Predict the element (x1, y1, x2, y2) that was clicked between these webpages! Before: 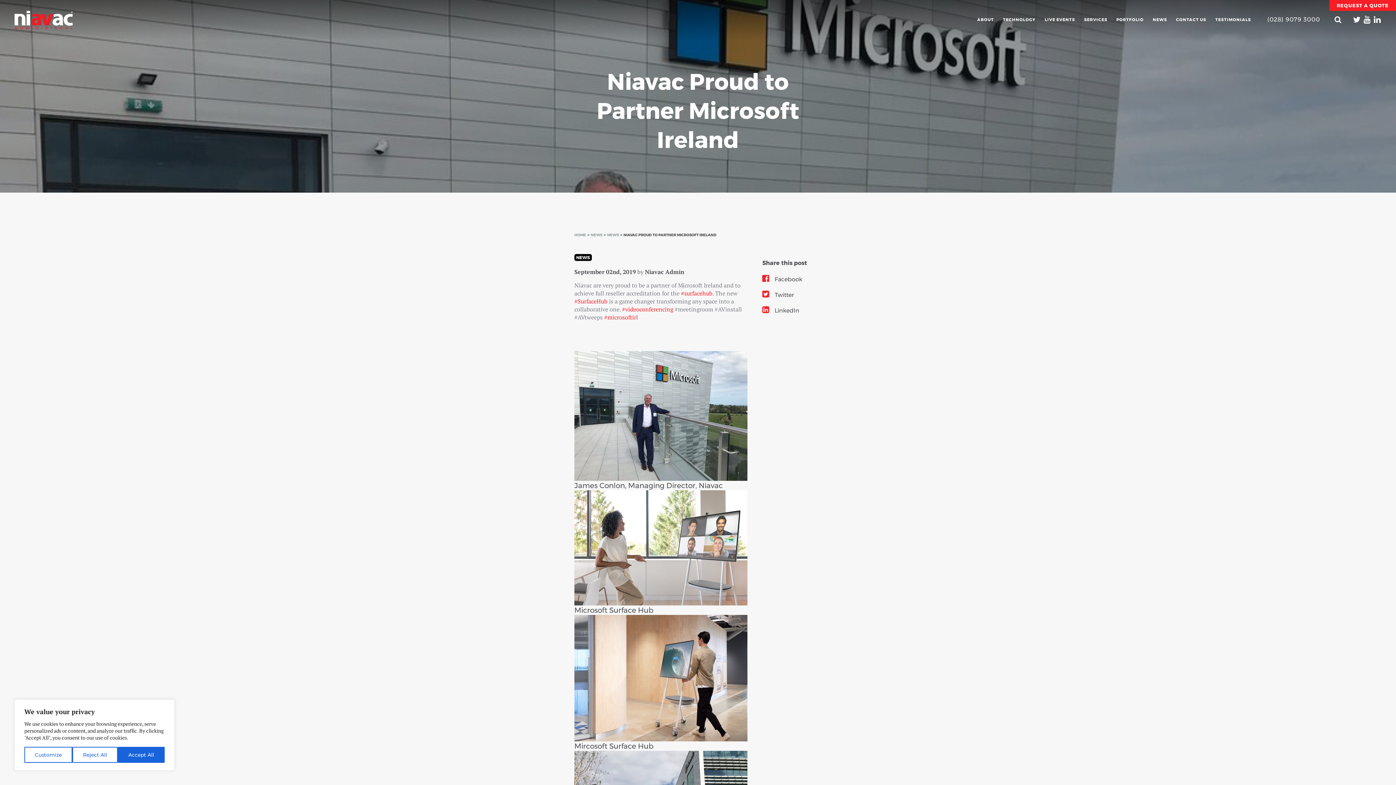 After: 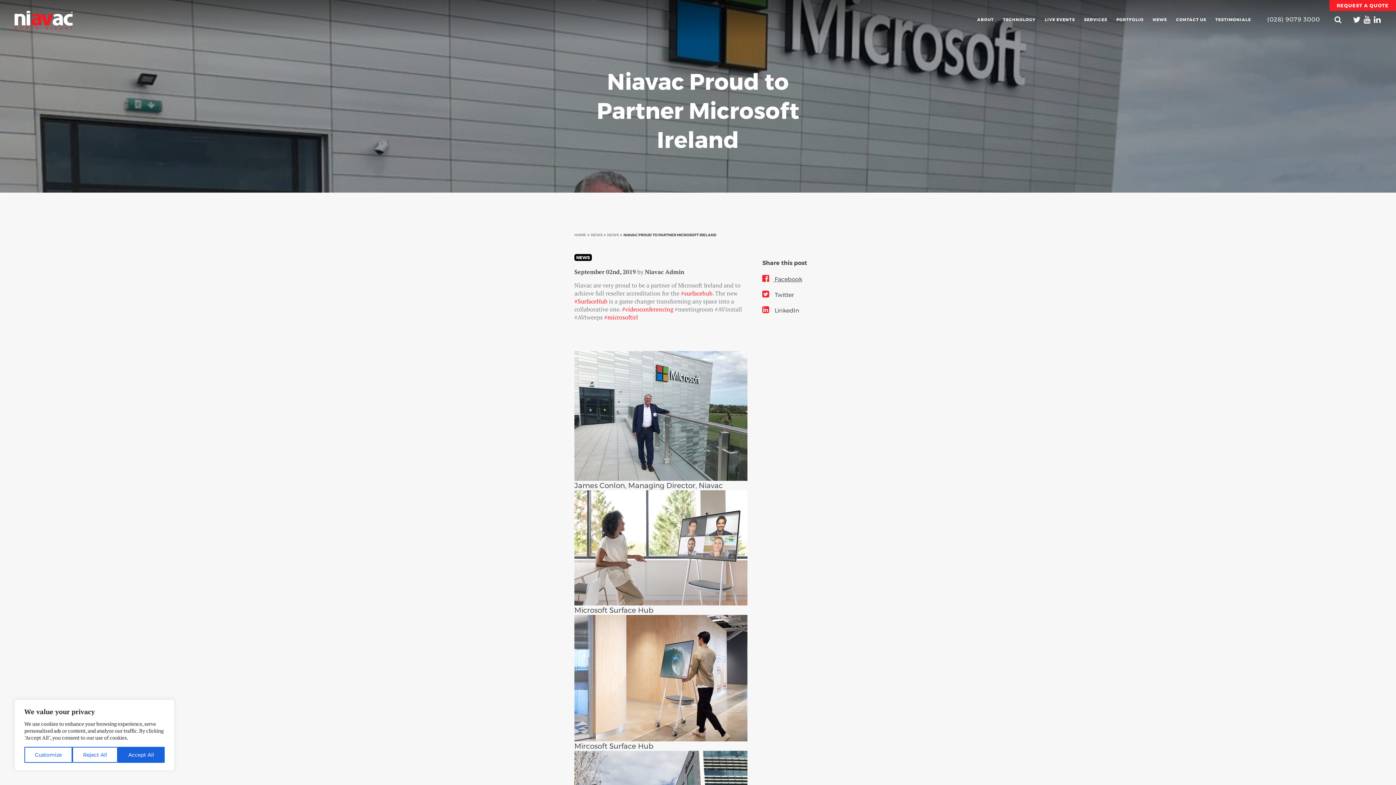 Action: label:  Facebook bbox: (762, 275, 802, 282)